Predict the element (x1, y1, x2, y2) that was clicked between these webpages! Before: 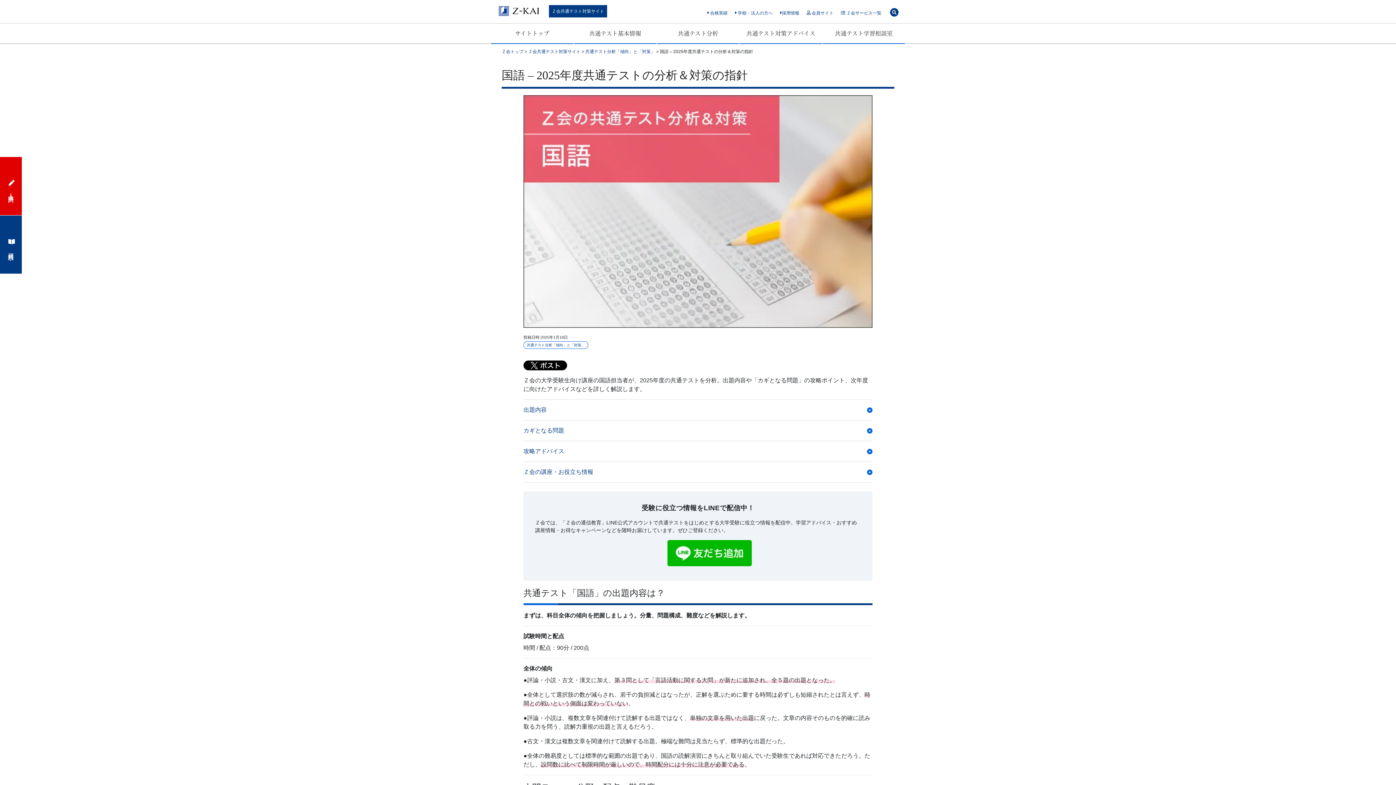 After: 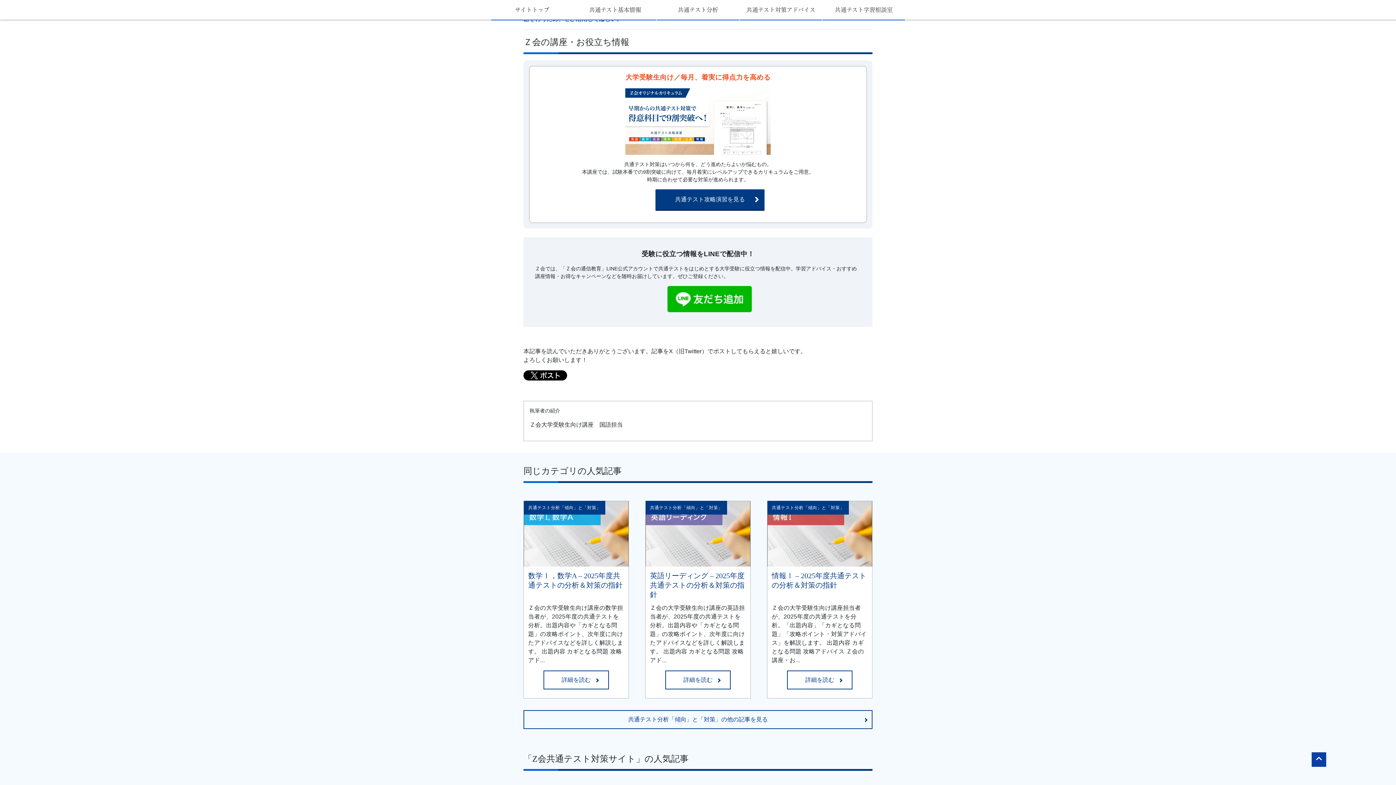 Action: bbox: (523, 462, 872, 482) label: Ｚ会の講座・お役立ち情報